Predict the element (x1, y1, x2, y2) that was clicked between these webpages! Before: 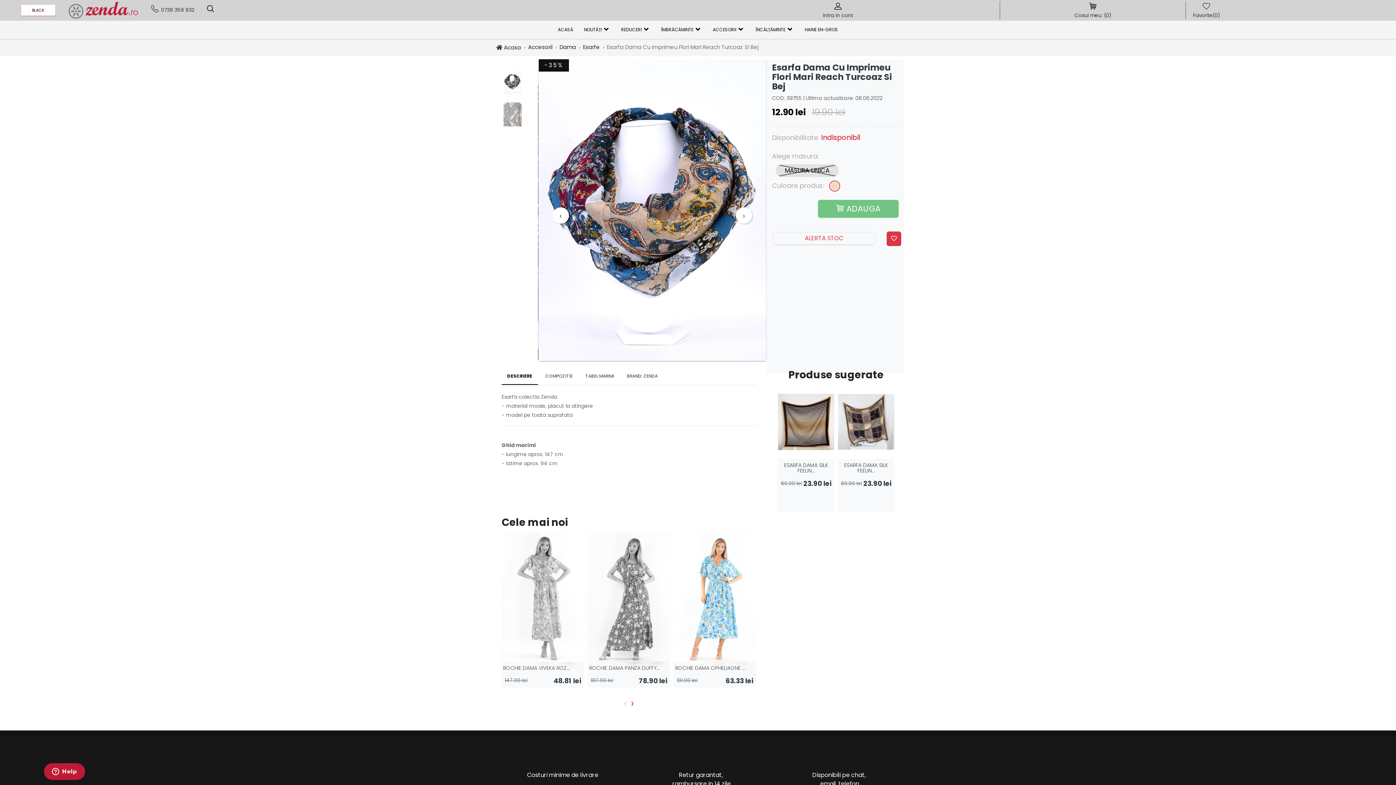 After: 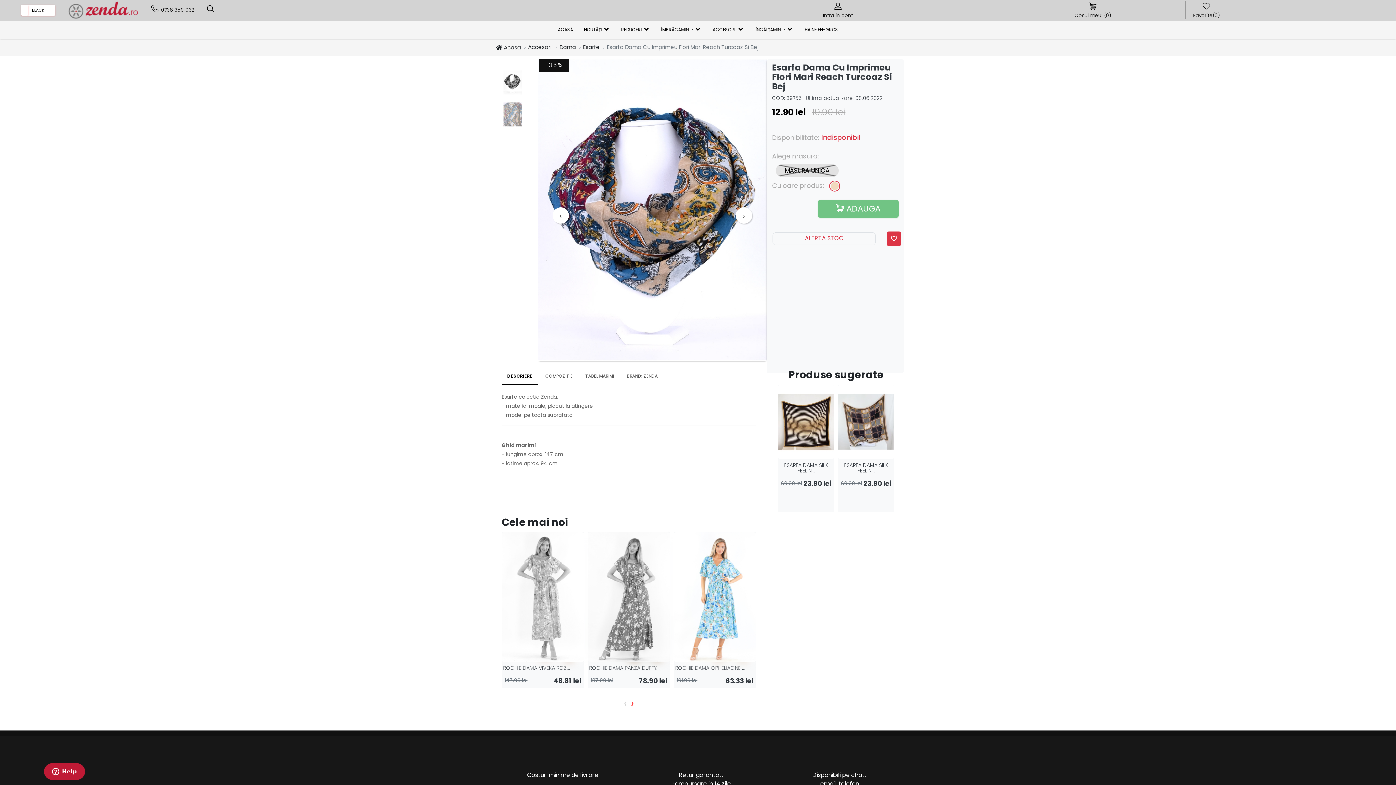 Action: bbox: (621, 368, 663, 384) label: BRAND: ZENDA